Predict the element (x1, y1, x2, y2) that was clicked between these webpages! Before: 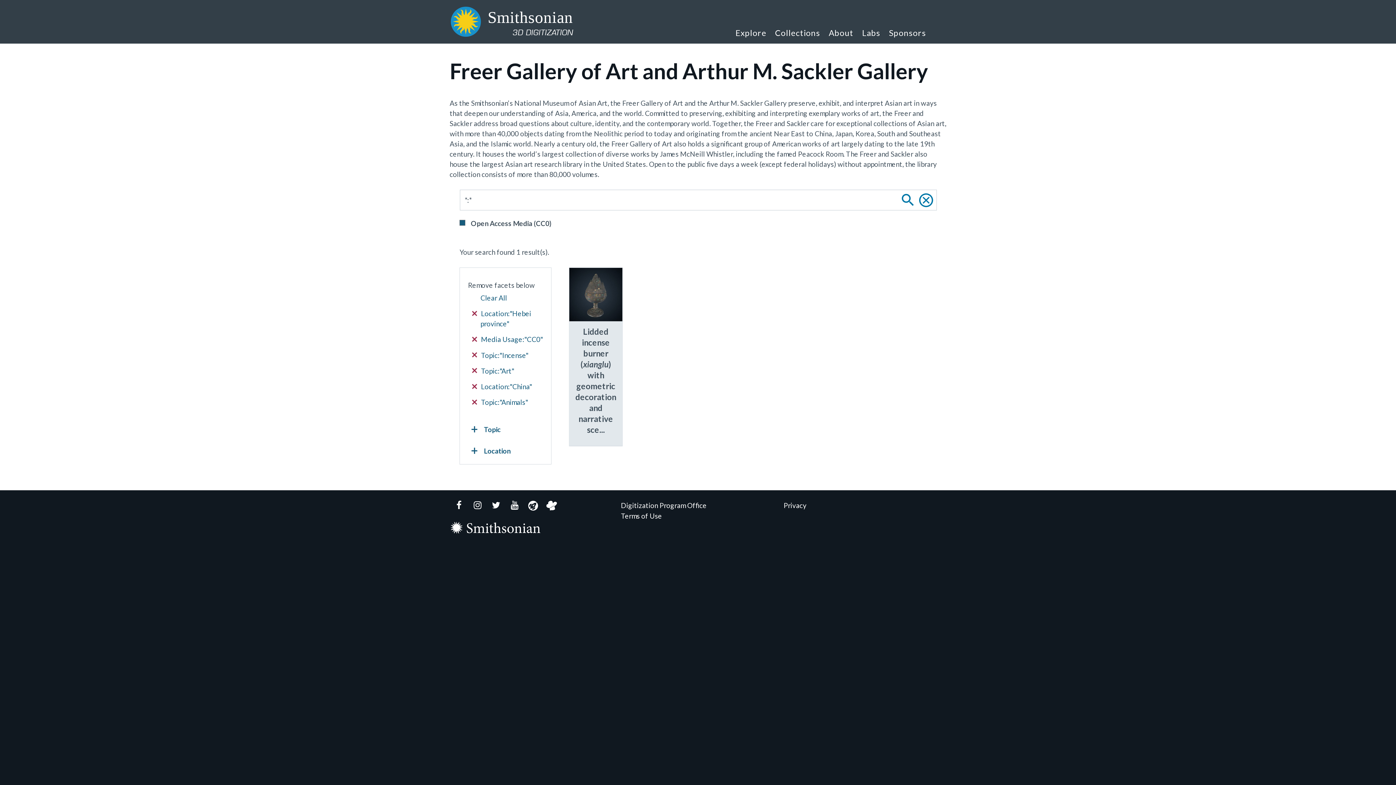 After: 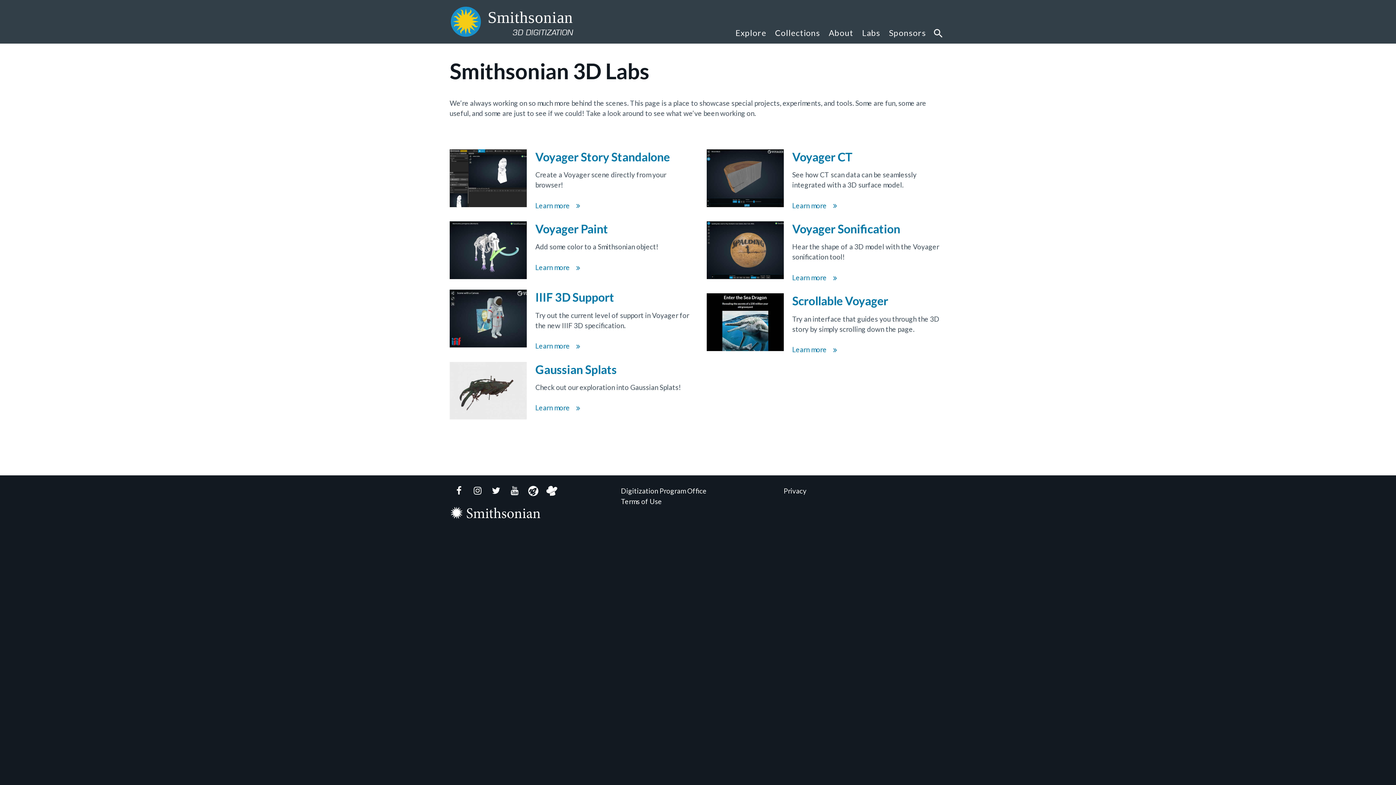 Action: bbox: (858, 17, 884, 43) label: Labs